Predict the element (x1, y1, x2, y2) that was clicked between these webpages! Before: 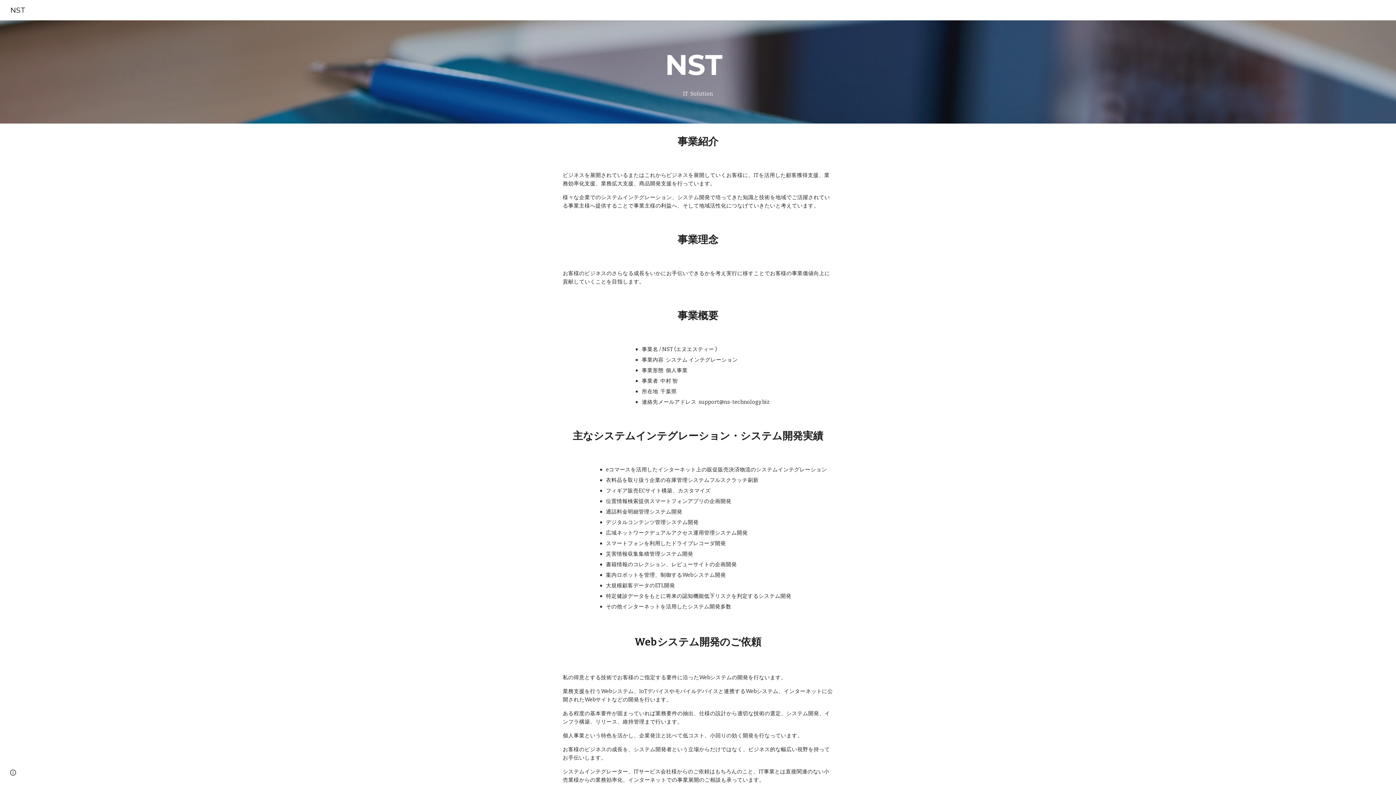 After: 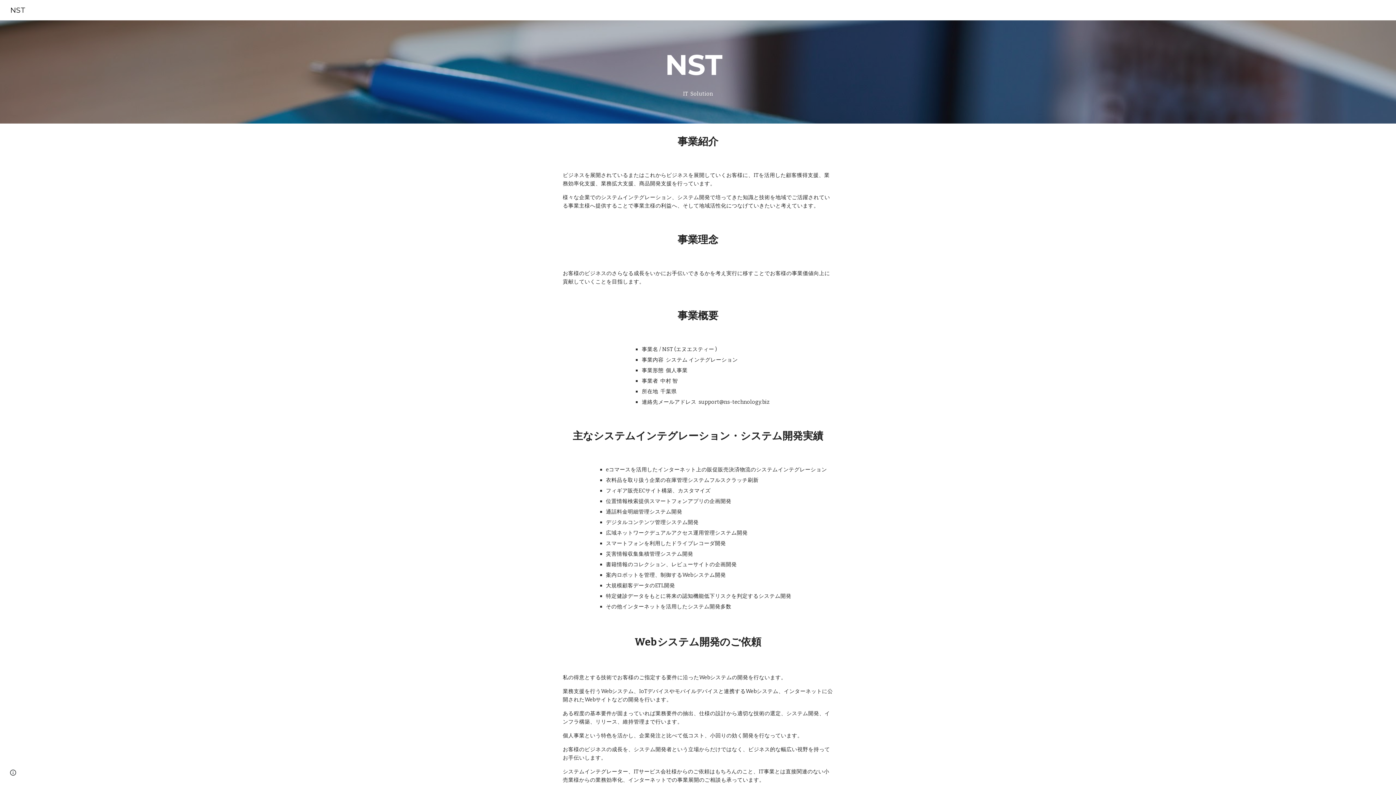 Action: bbox: (5, 5, 29, 13) label: NST